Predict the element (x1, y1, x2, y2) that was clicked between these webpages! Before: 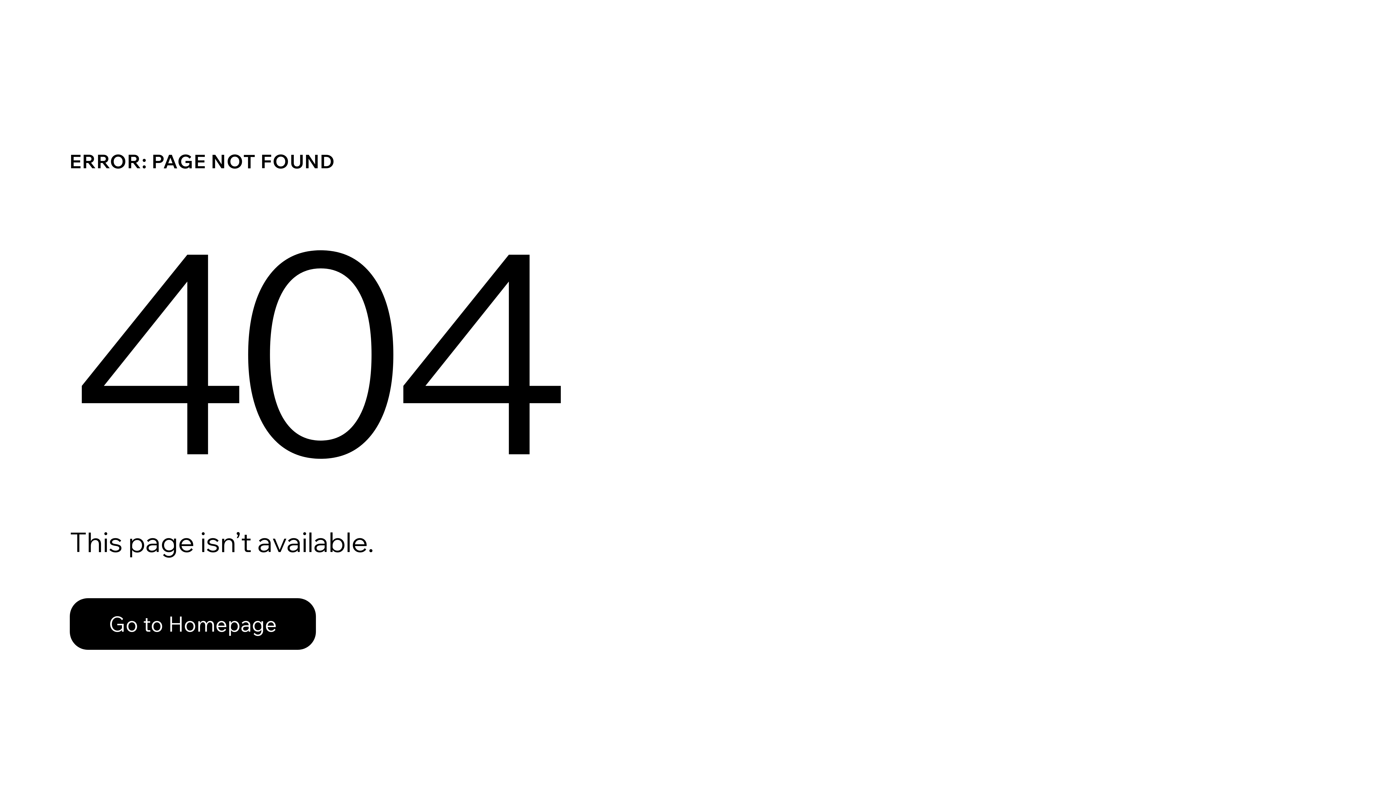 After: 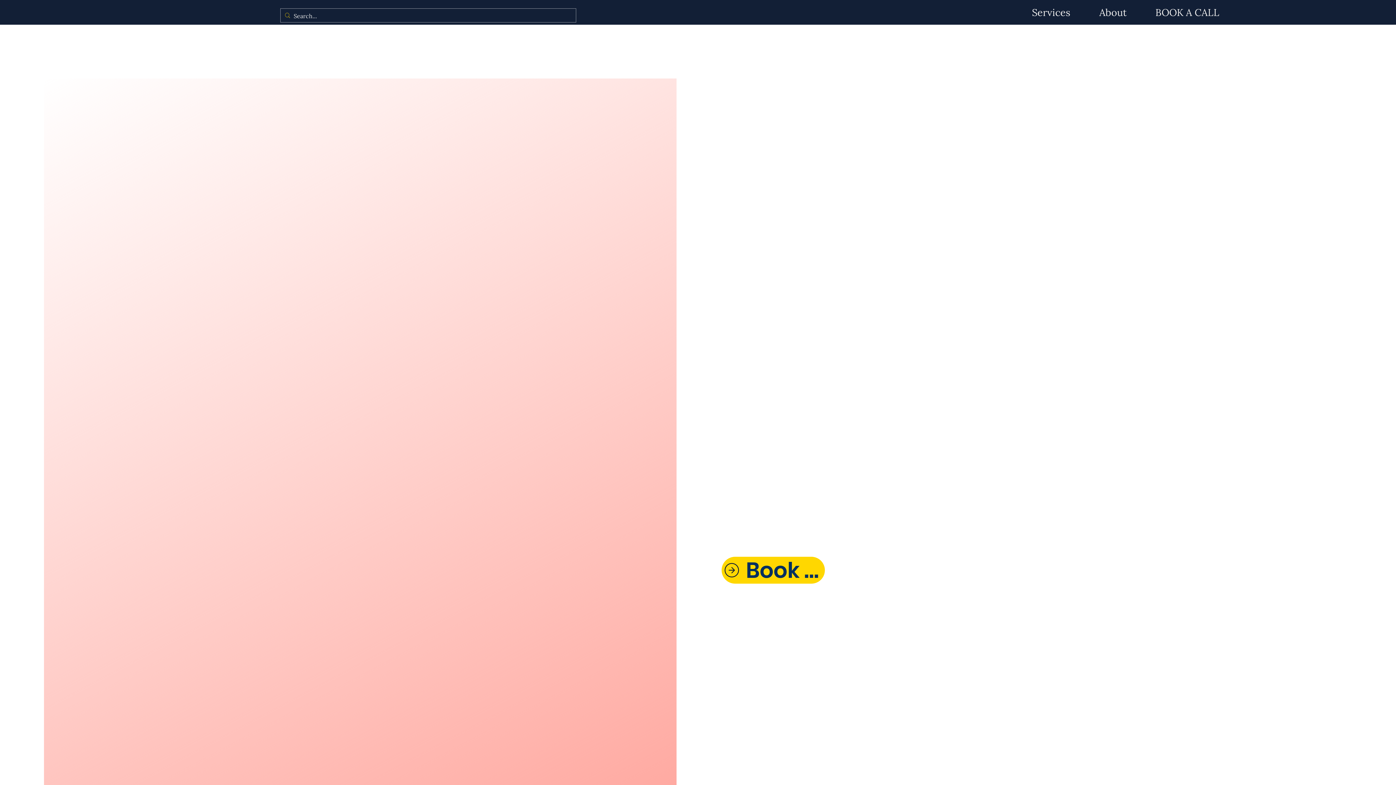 Action: label: Go to Homepage bbox: (69, 598, 316, 650)